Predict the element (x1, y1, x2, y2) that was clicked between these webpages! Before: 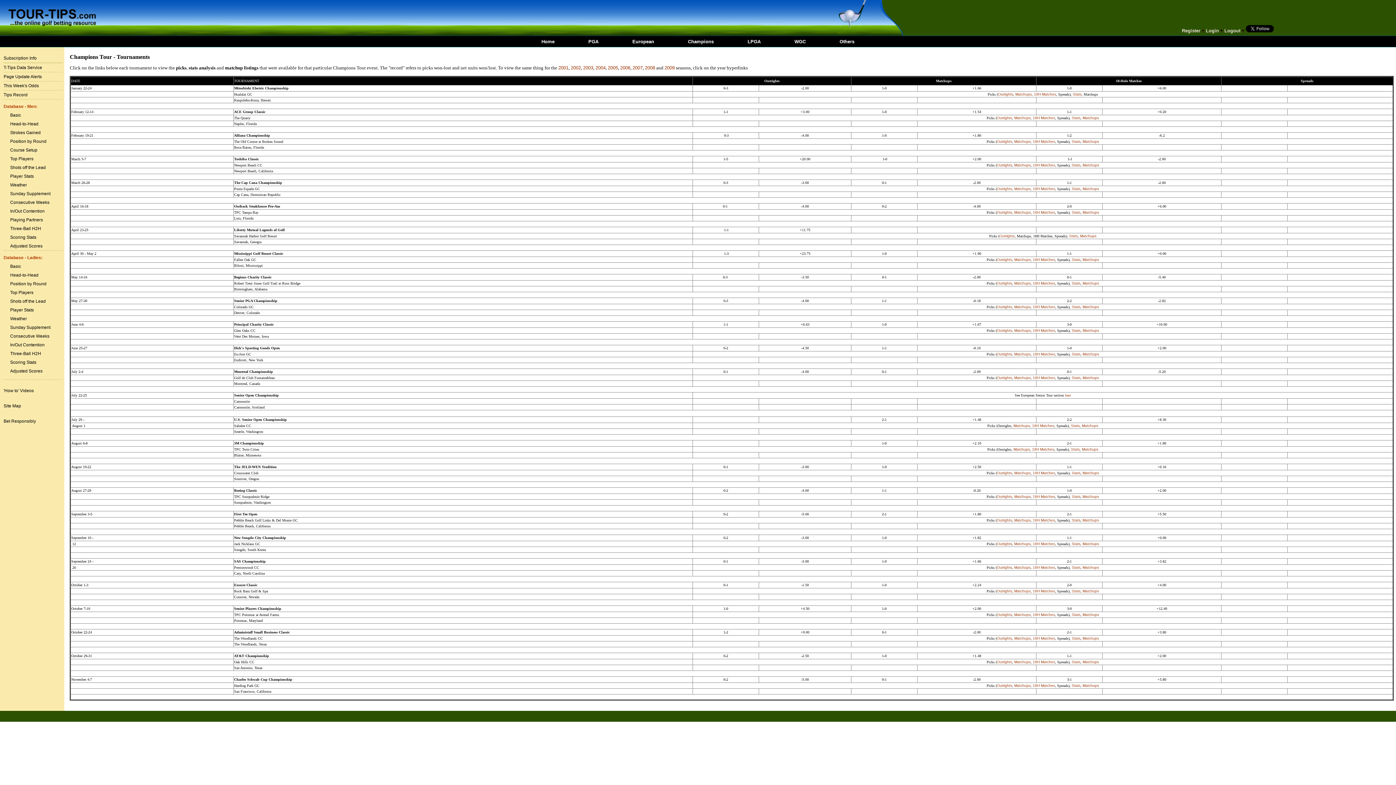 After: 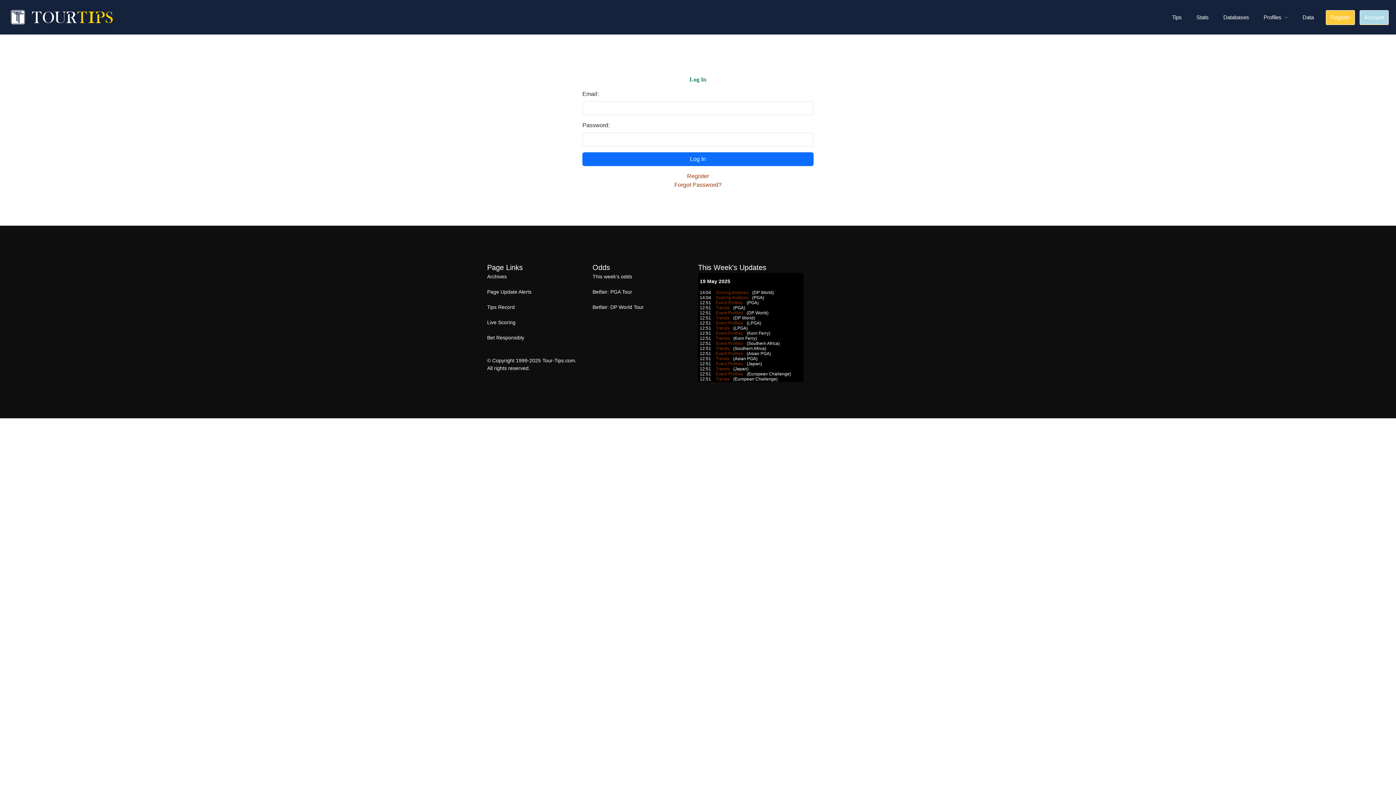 Action: label: Strokes Gained bbox: (10, 130, 40, 135)